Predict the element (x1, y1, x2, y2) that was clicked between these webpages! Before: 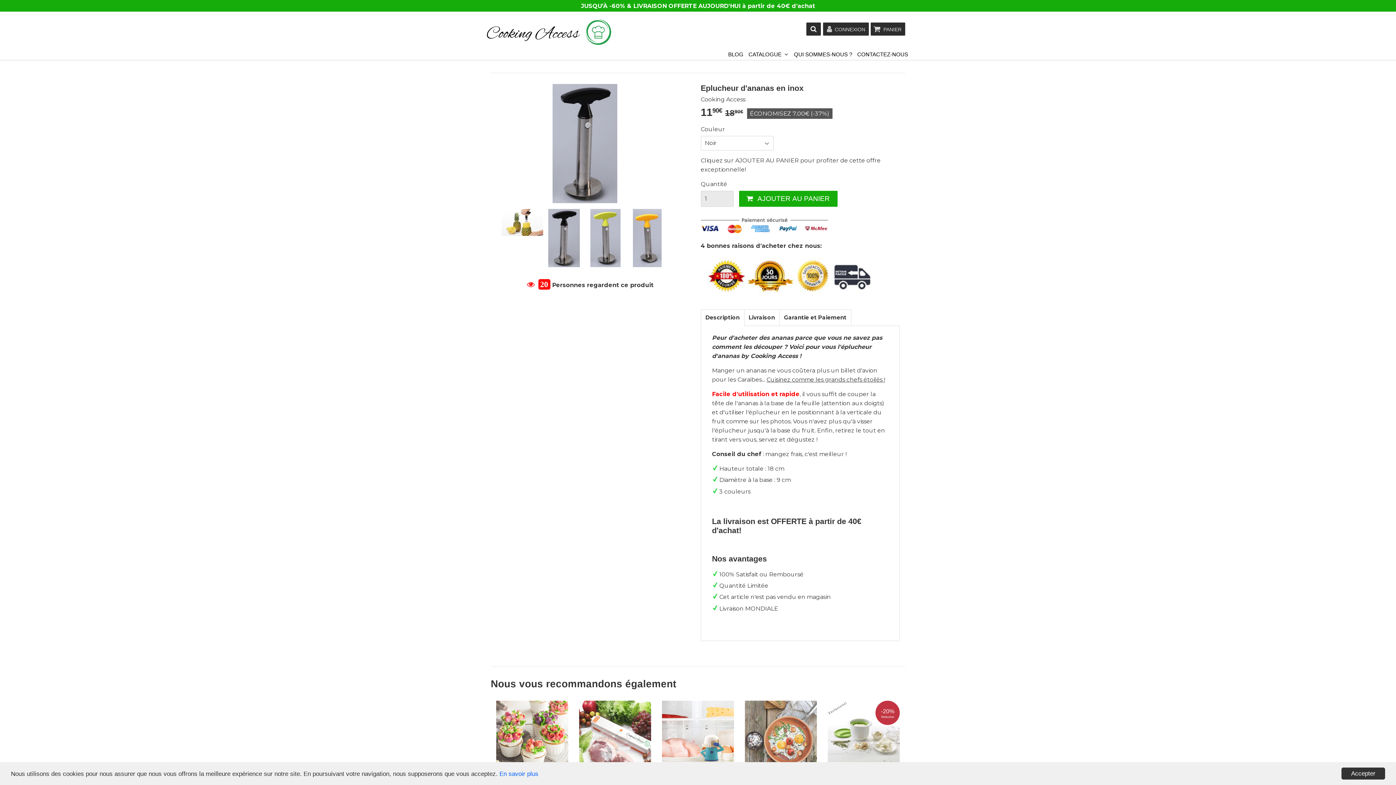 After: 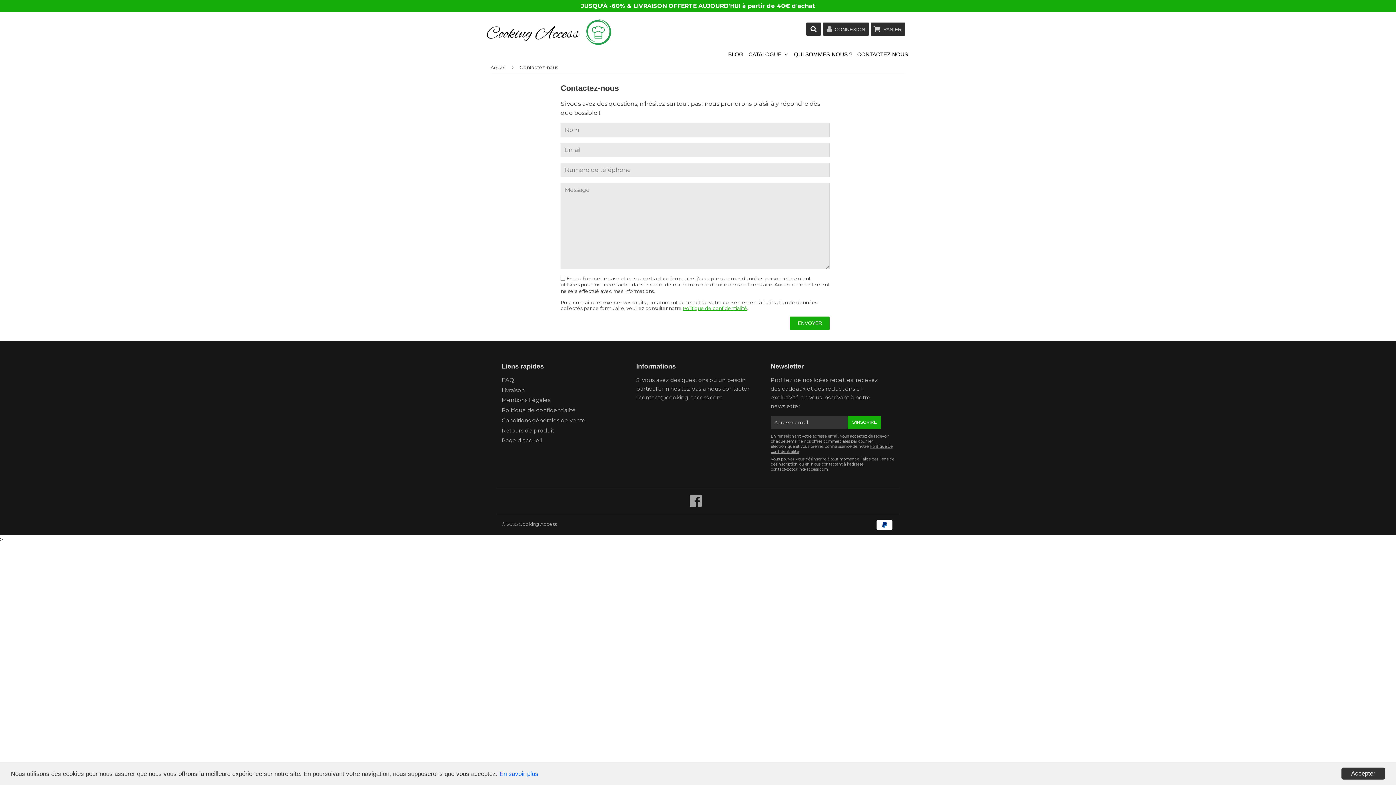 Action: label: CONTACTEZ-NOUS bbox: (854, 49, 910, 60)